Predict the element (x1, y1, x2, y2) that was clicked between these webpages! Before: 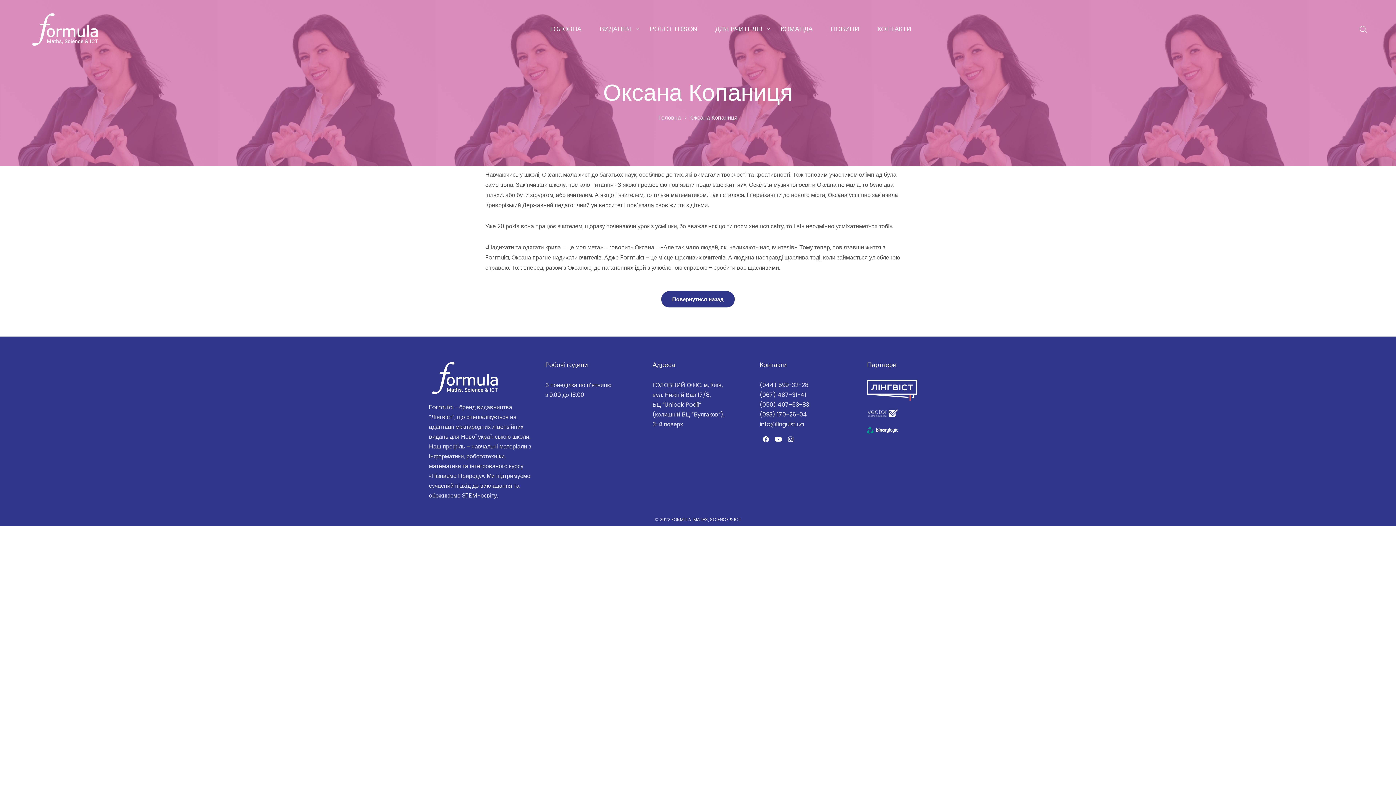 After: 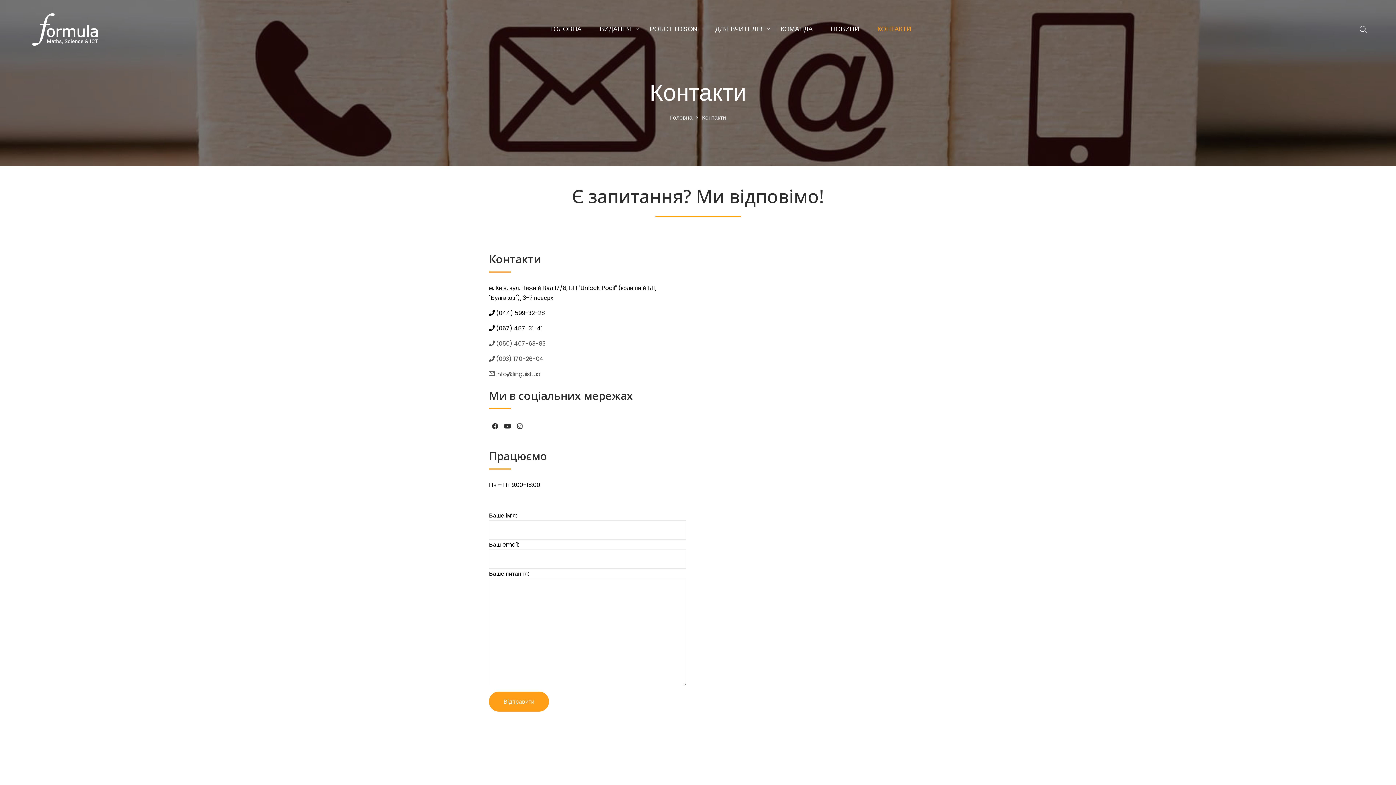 Action: label: КОНТАКТИ bbox: (868, 23, 920, 34)